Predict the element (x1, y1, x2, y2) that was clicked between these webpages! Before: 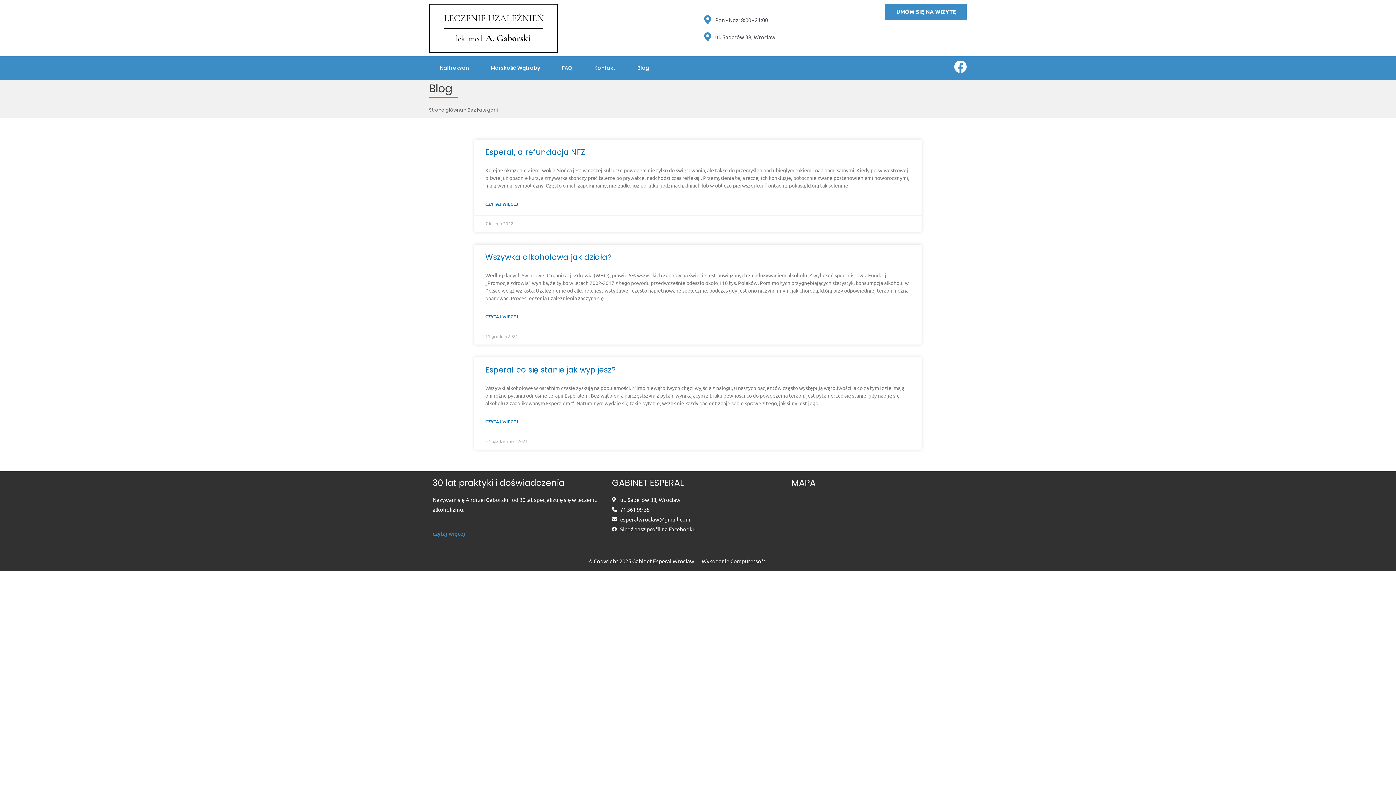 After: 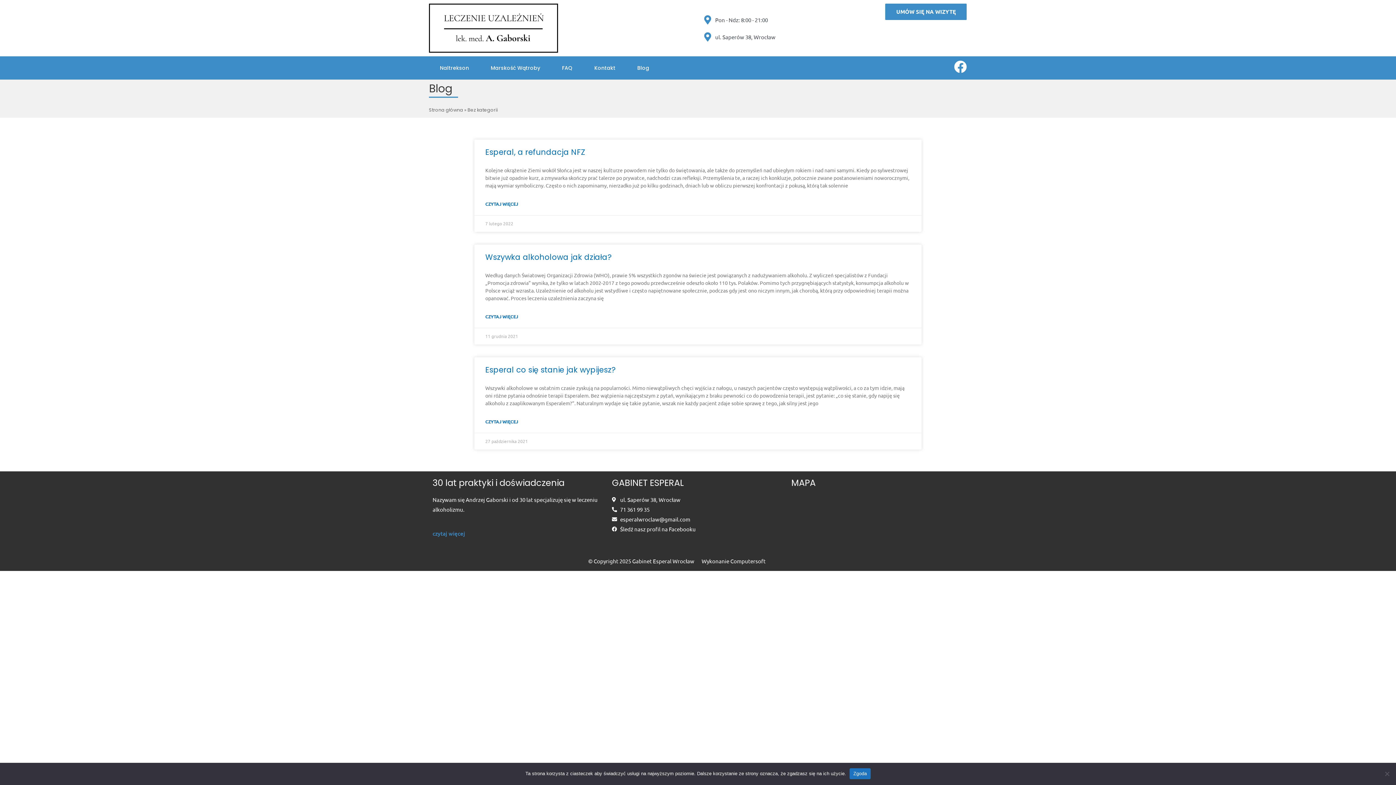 Action: label: 71 361 99 35 bbox: (612, 504, 784, 514)